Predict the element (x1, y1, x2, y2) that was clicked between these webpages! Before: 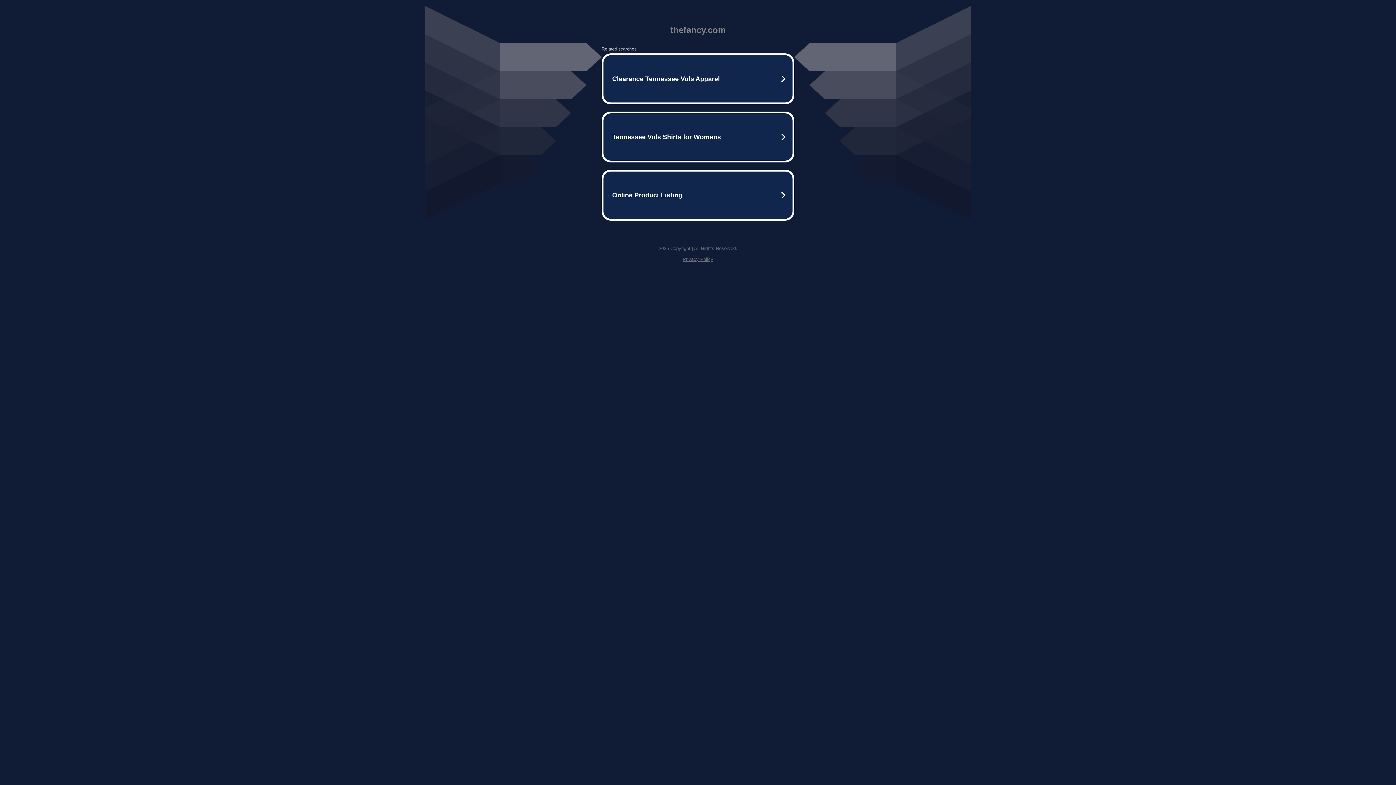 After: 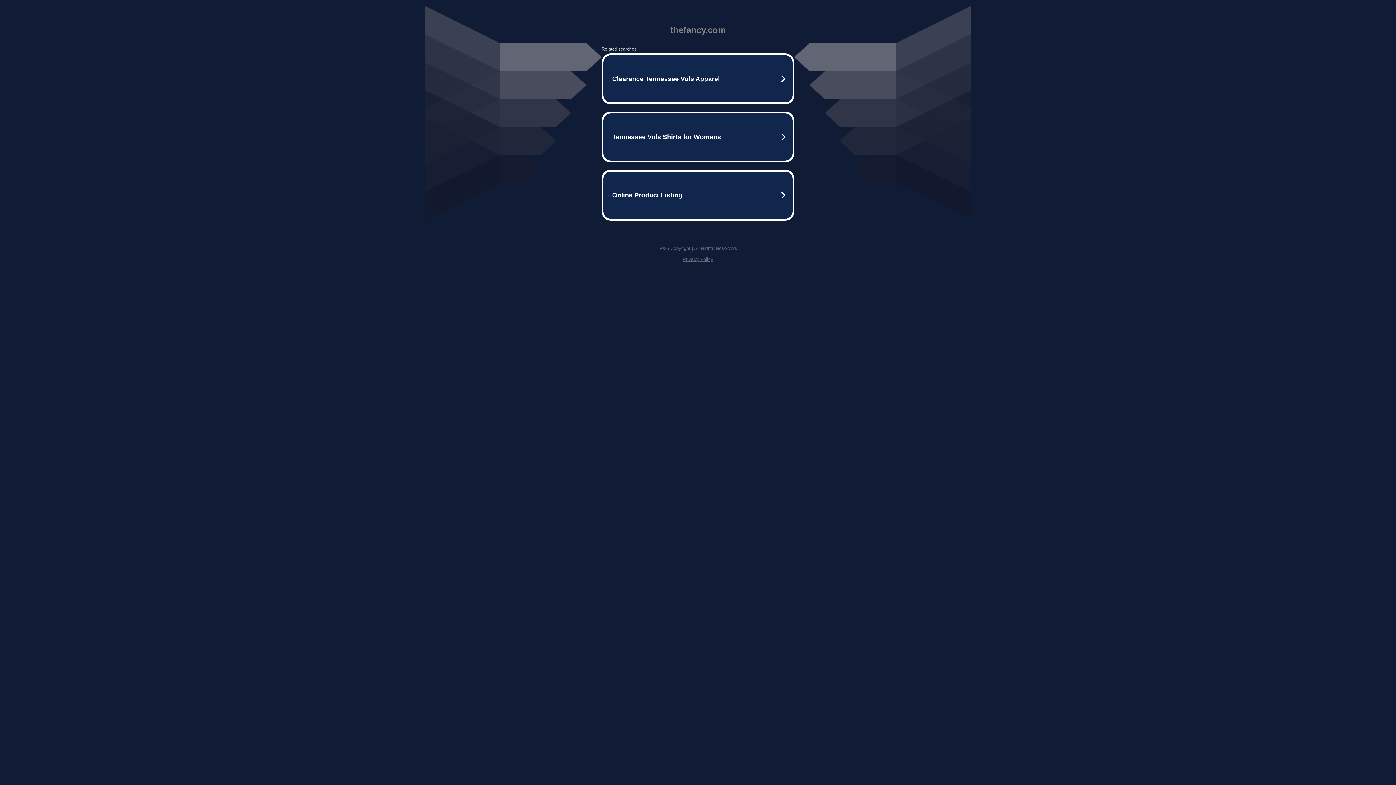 Action: bbox: (682, 256, 713, 262) label: Privacy Policy